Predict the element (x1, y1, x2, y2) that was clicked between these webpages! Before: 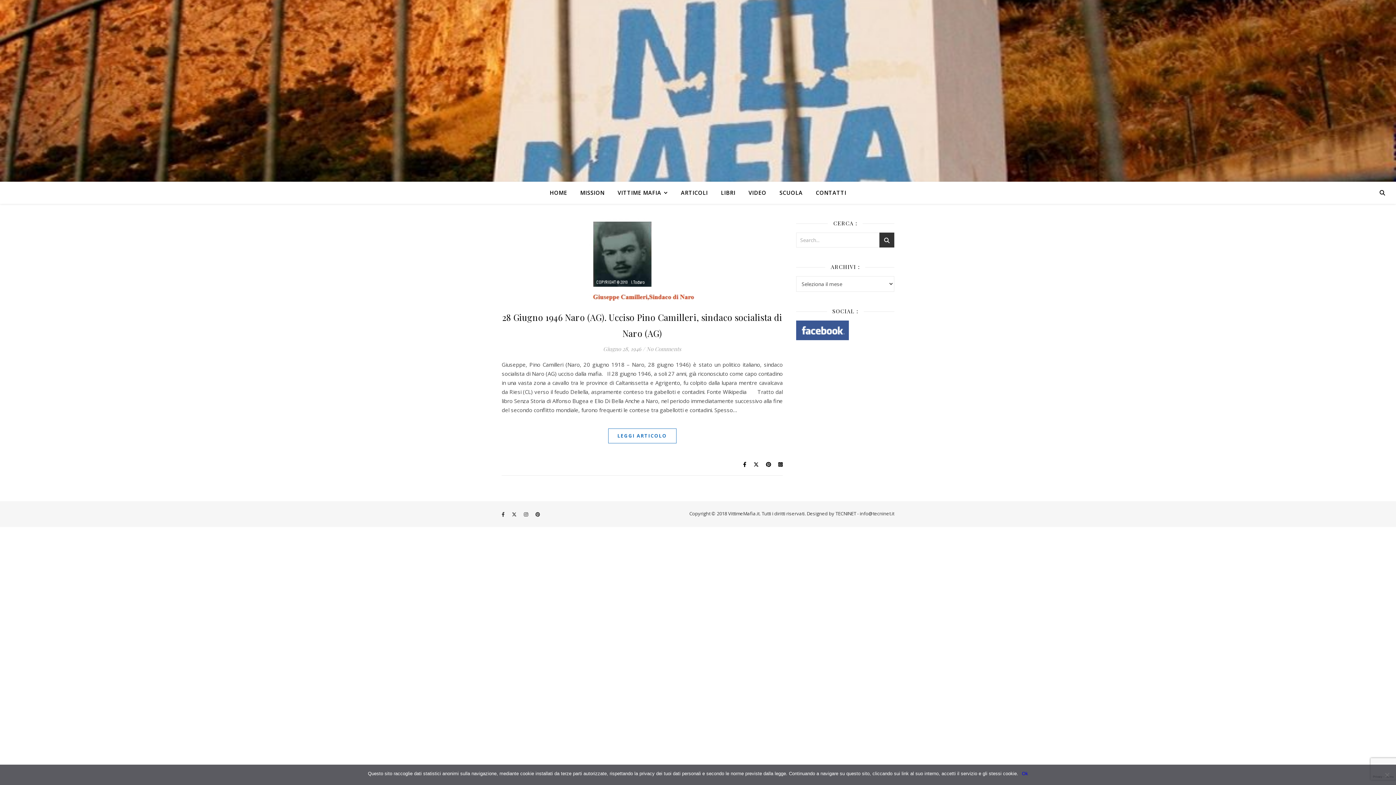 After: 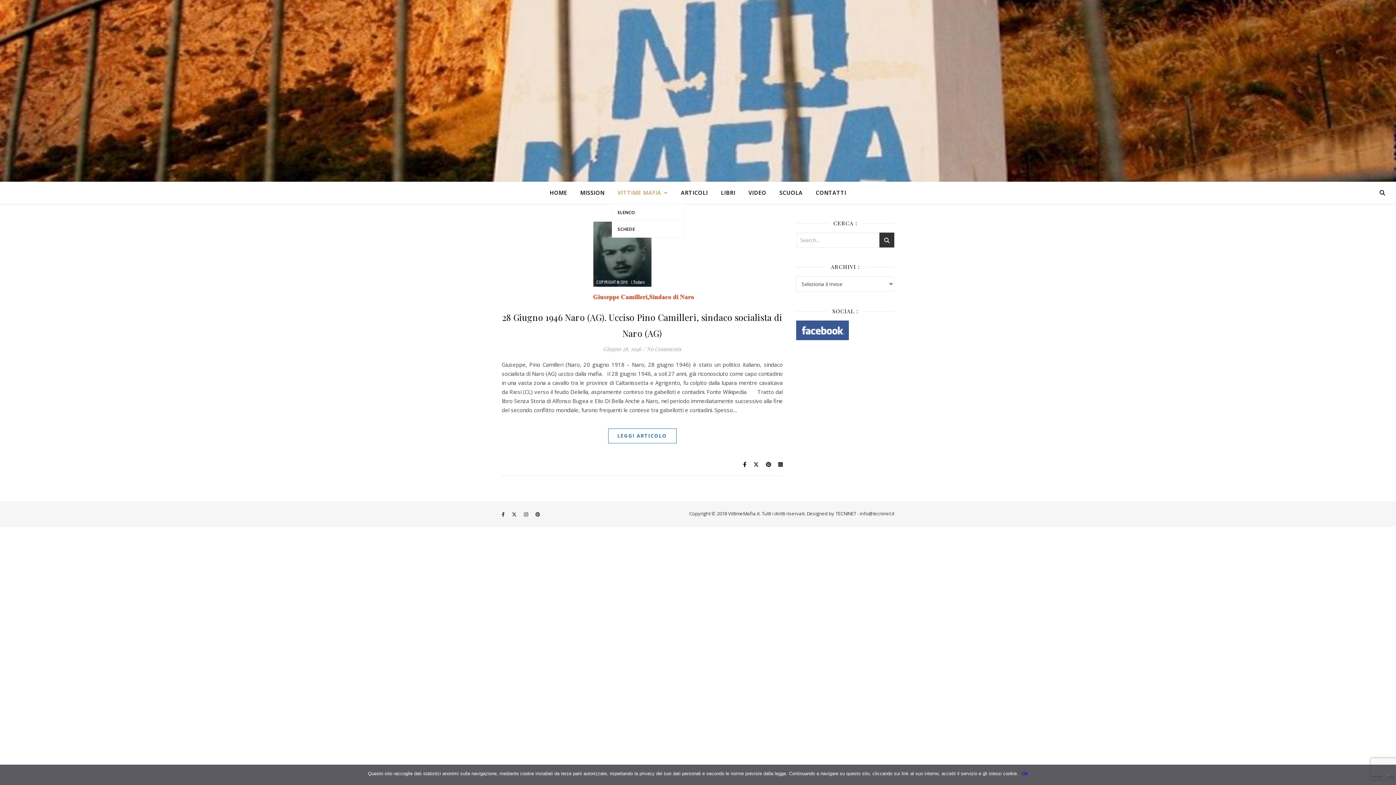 Action: label: VITTIME MAFIA bbox: (612, 181, 673, 204)